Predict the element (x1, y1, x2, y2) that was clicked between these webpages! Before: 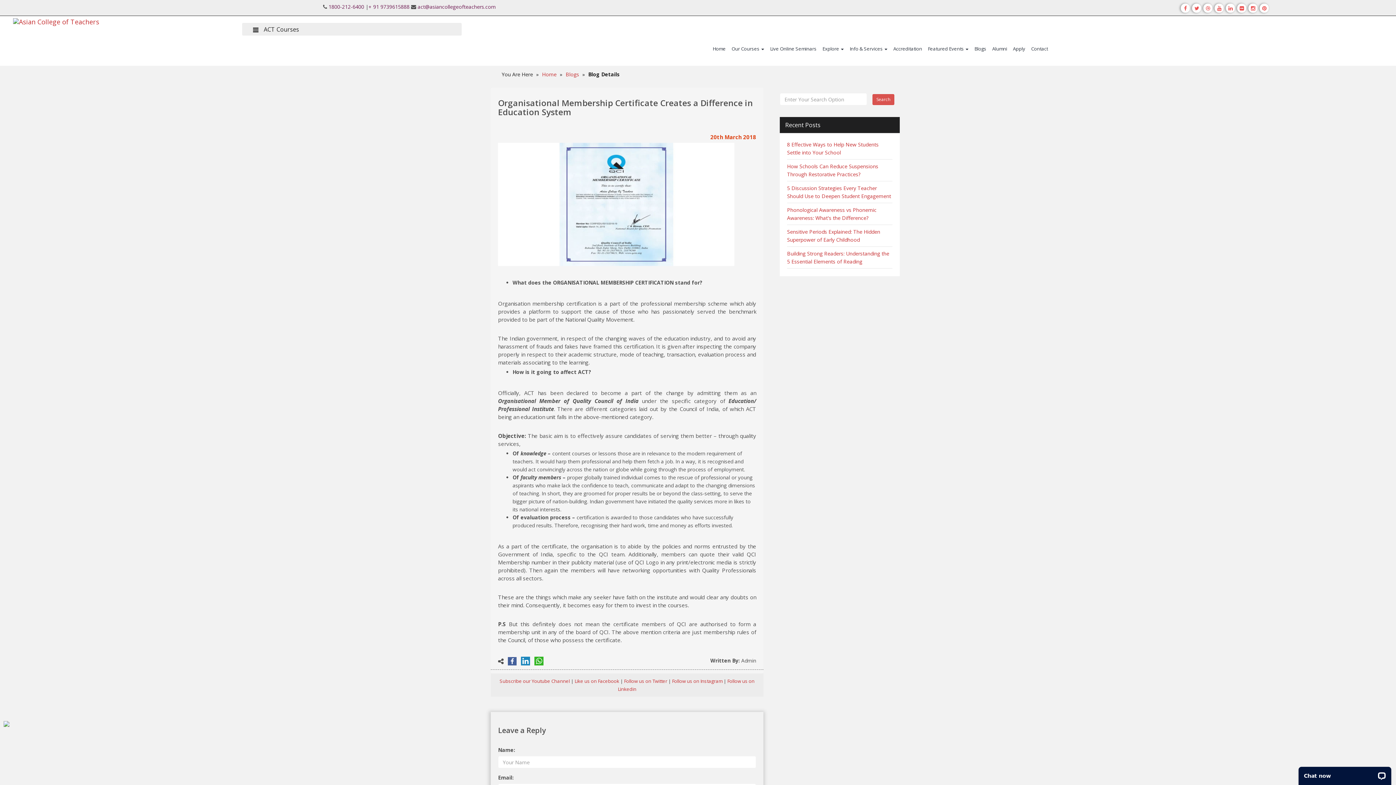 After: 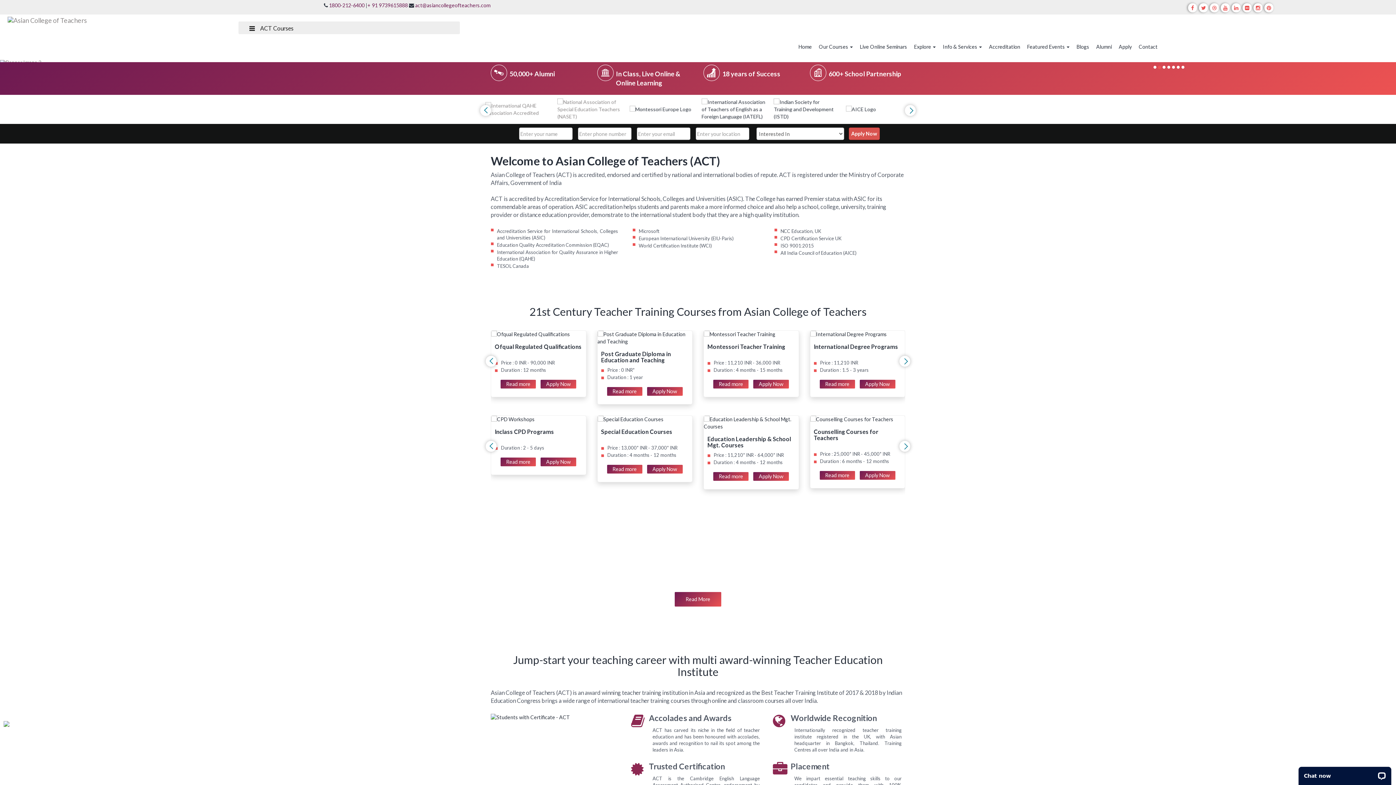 Action: bbox: (542, 70, 556, 77) label: Home